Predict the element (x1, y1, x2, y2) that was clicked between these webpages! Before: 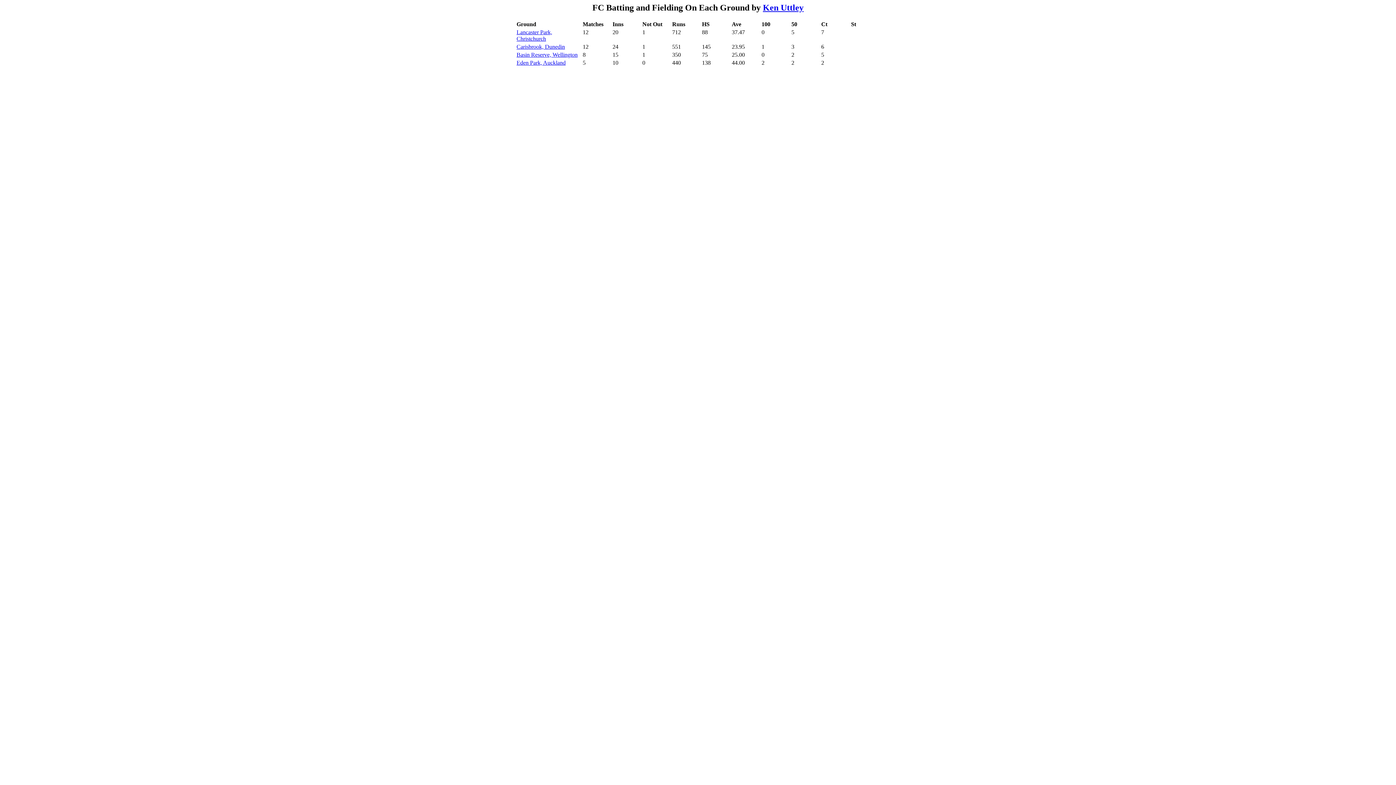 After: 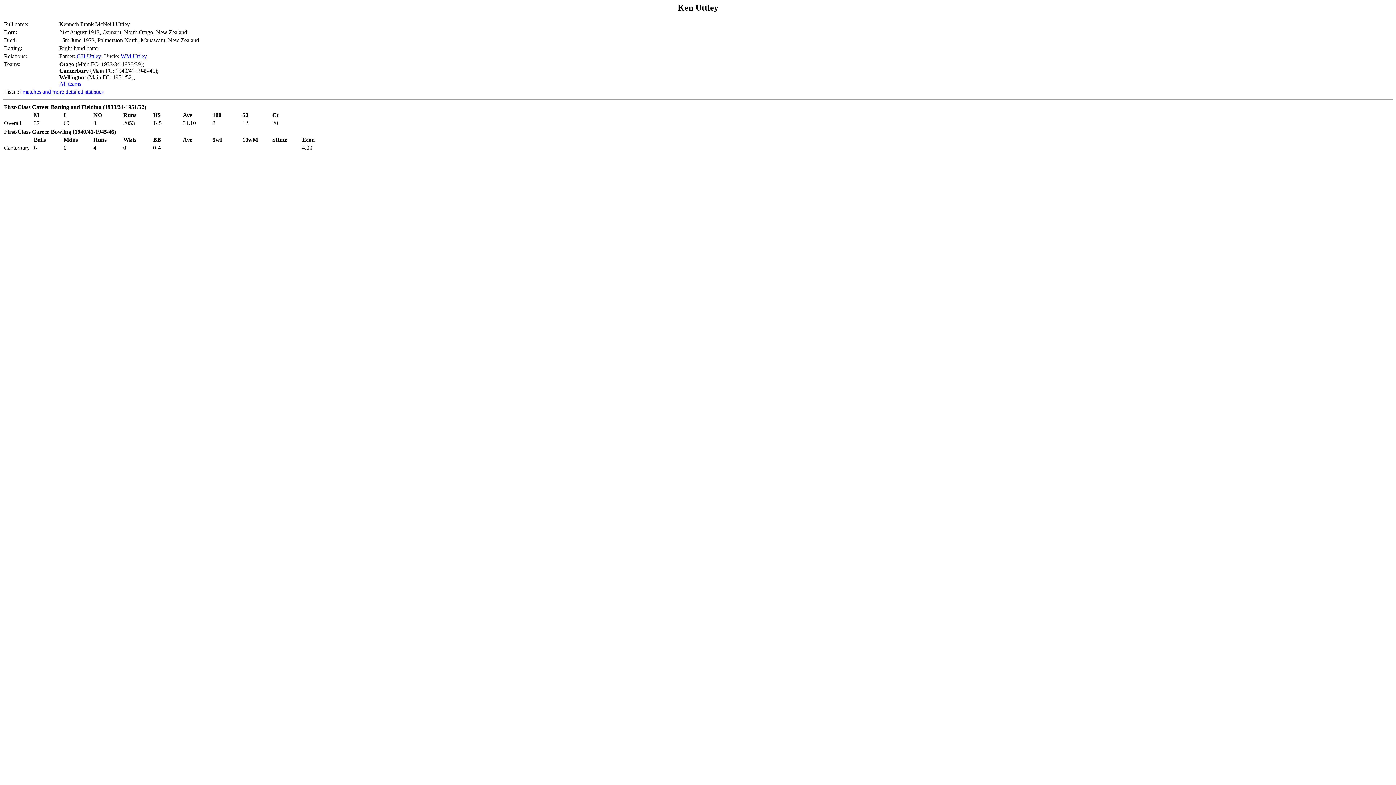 Action: label: Ken Uttley bbox: (763, 2, 803, 12)